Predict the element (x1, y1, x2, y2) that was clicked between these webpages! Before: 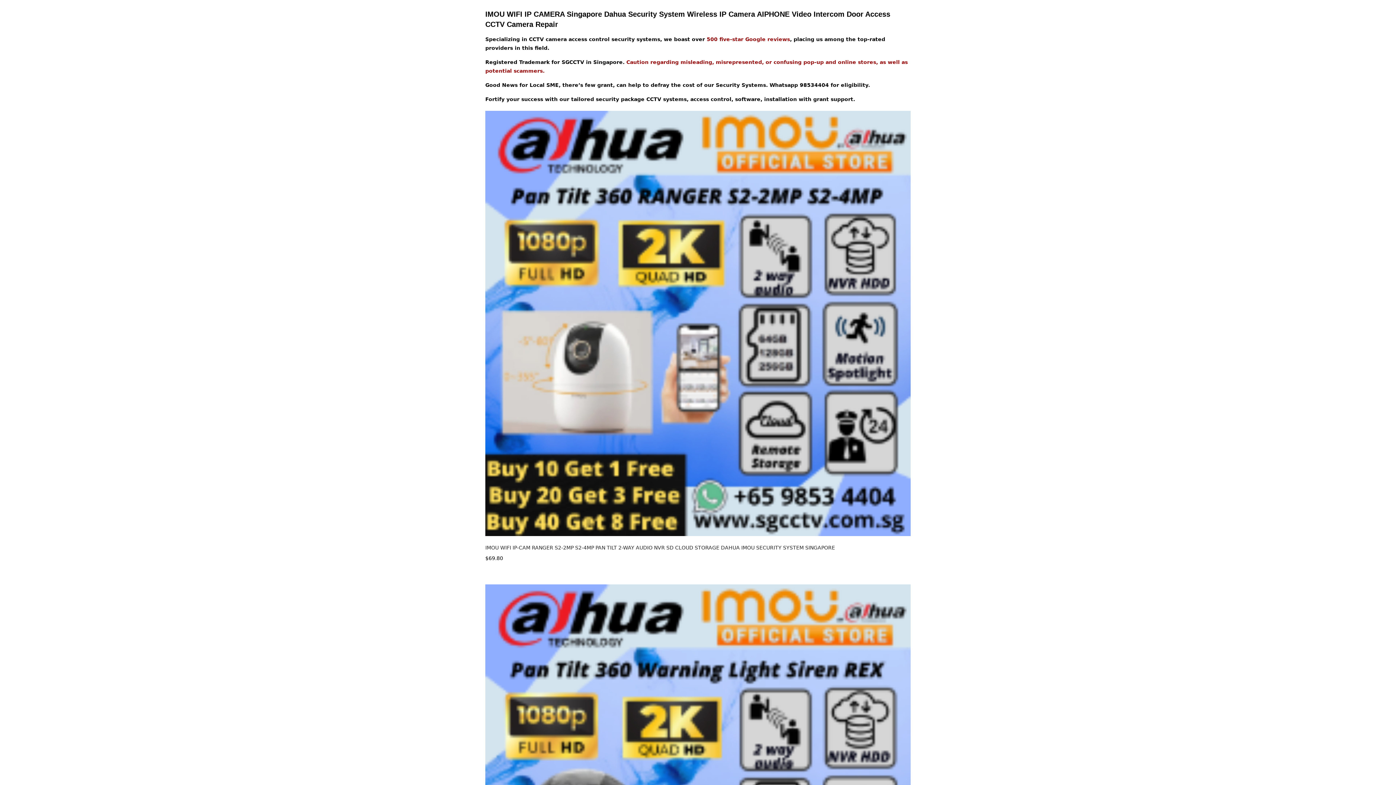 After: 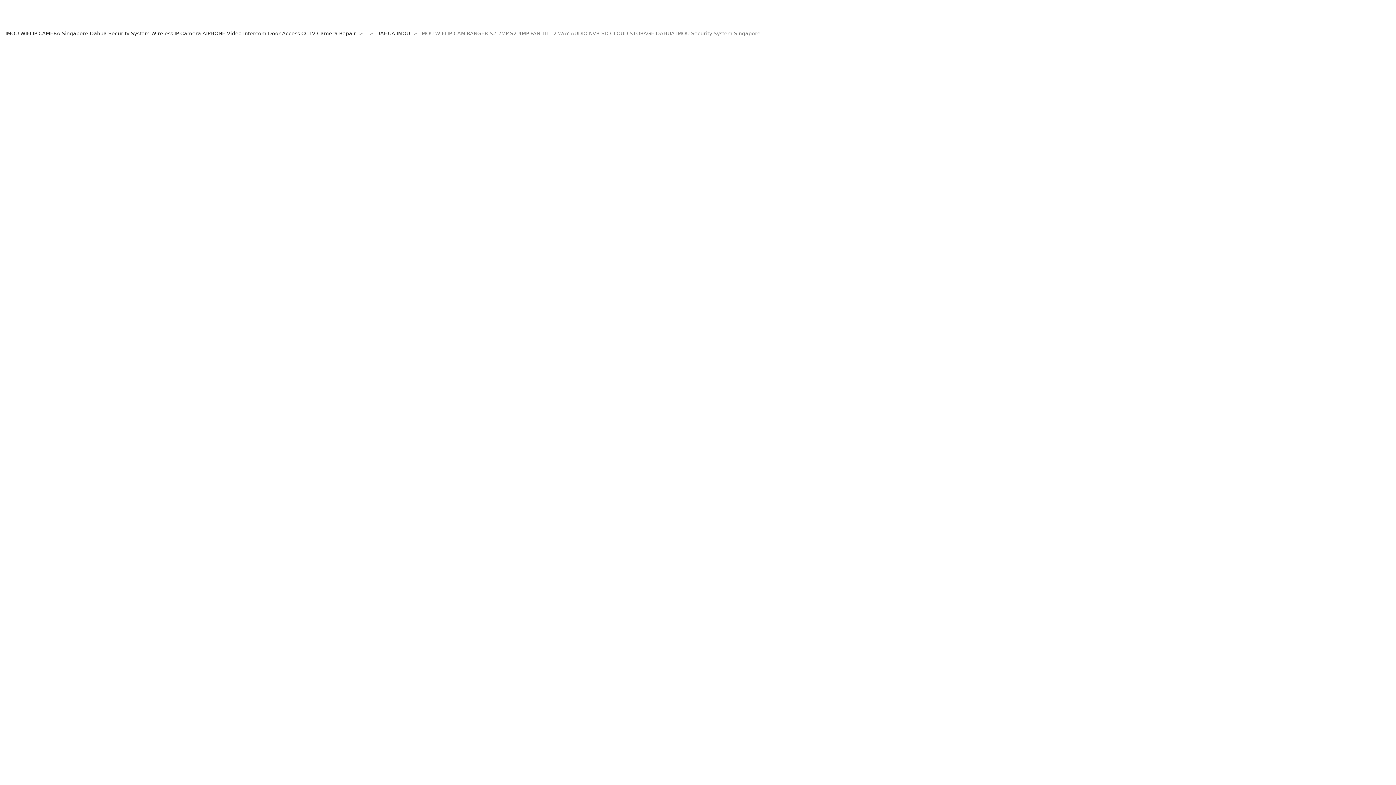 Action: label: IMOU WIFI IP-CAM RANGER S2-2MP S2-4MP PAN TILT 2-WAY AUDIO NVR SD CLOUD STORAGE DAHUA IMOU SECURITY SYSTEM SINGAPORE bbox: (485, 545, 835, 550)